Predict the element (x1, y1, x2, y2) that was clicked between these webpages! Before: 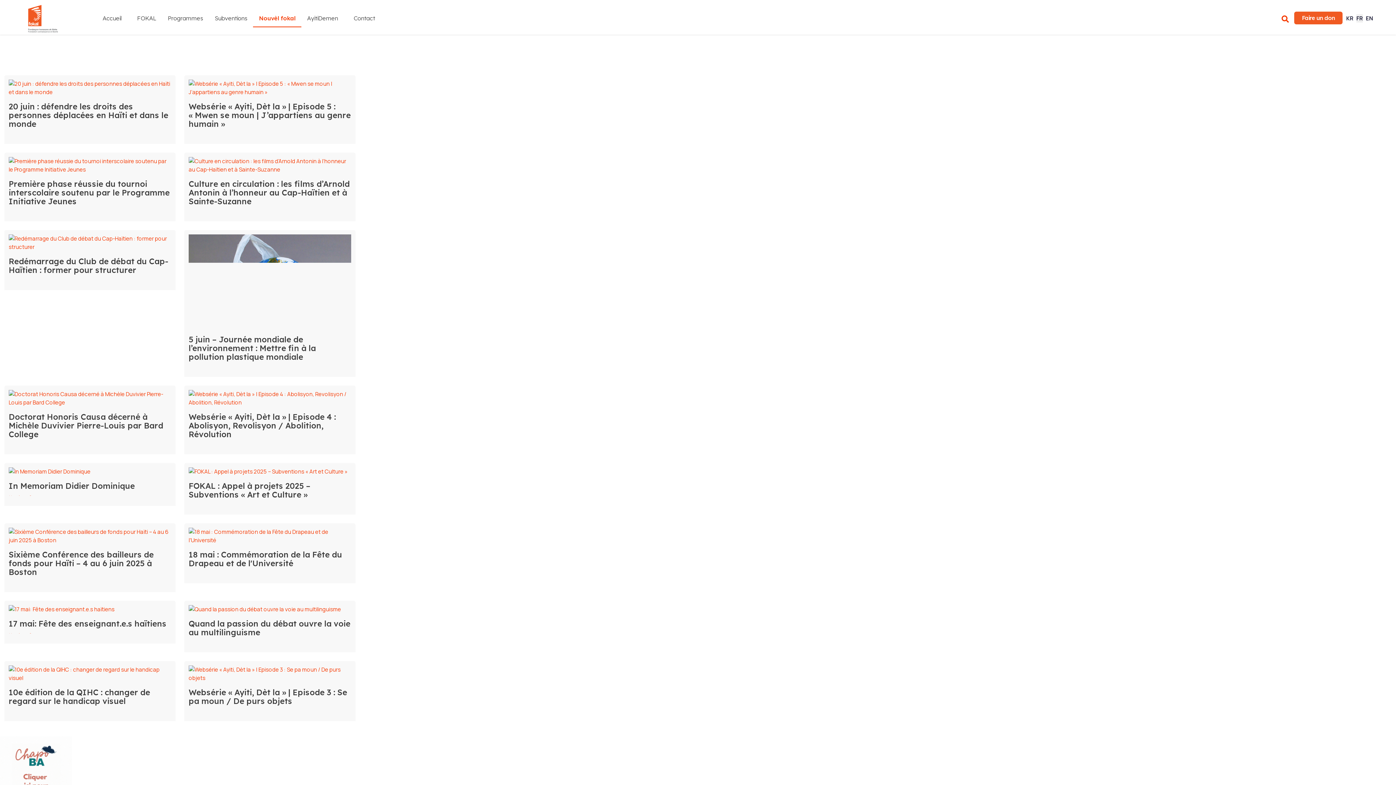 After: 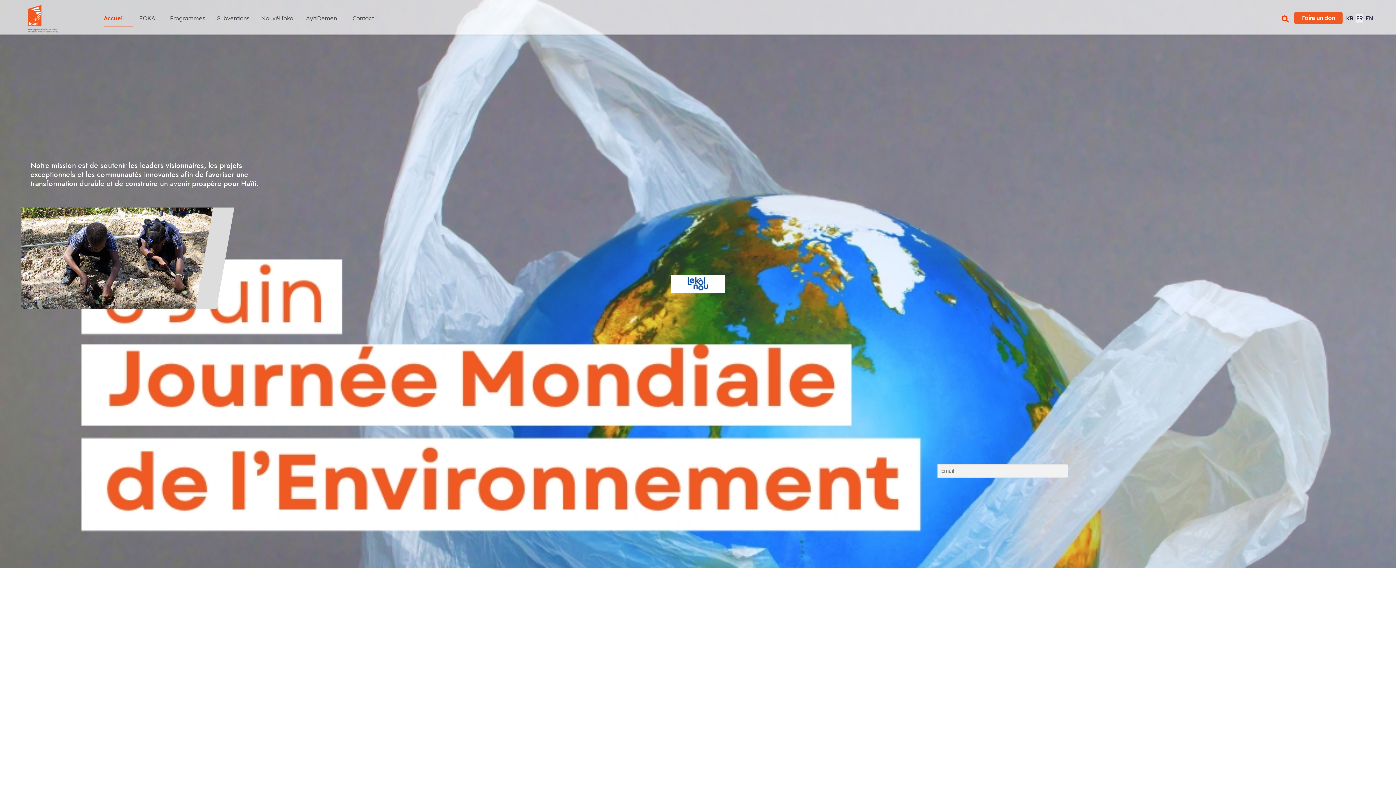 Action: bbox: (25, 0, 60, 36)